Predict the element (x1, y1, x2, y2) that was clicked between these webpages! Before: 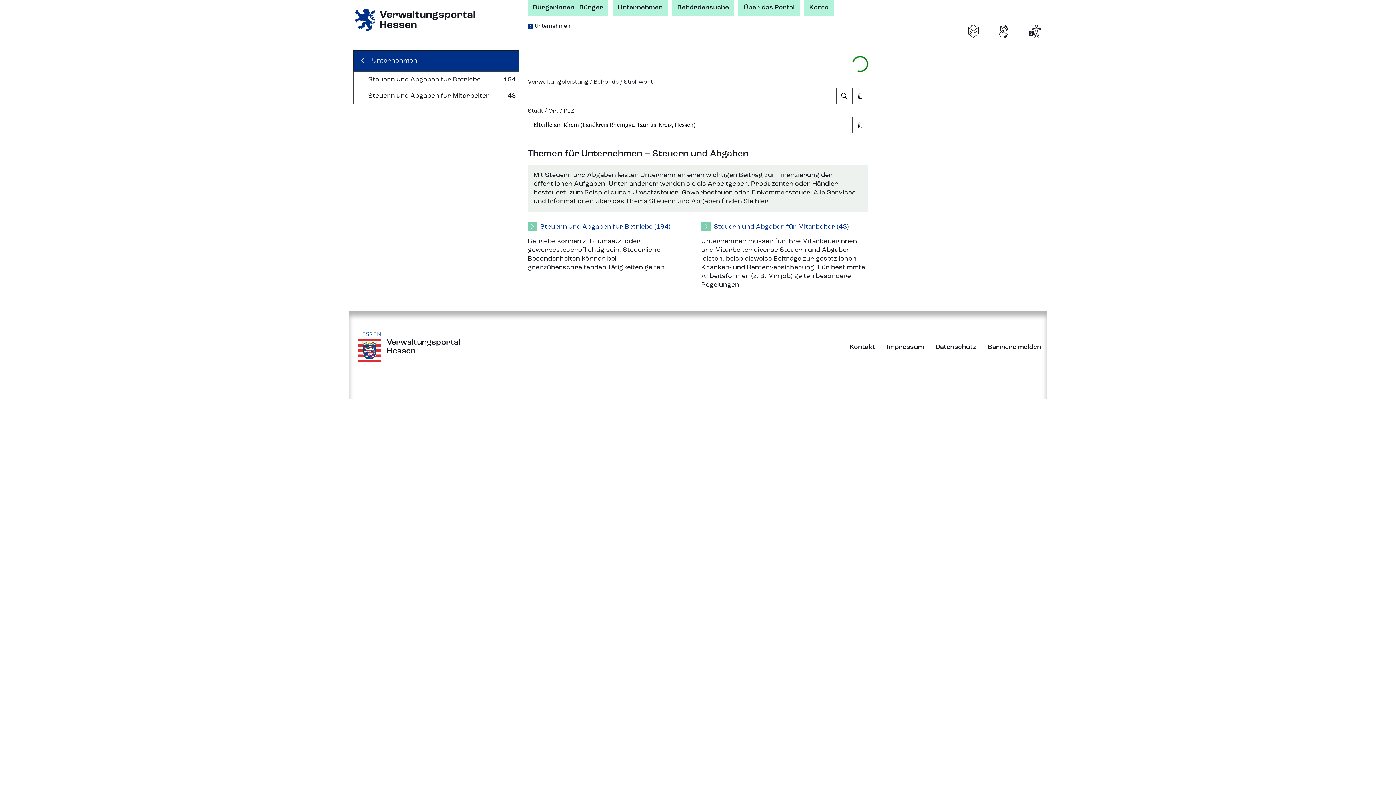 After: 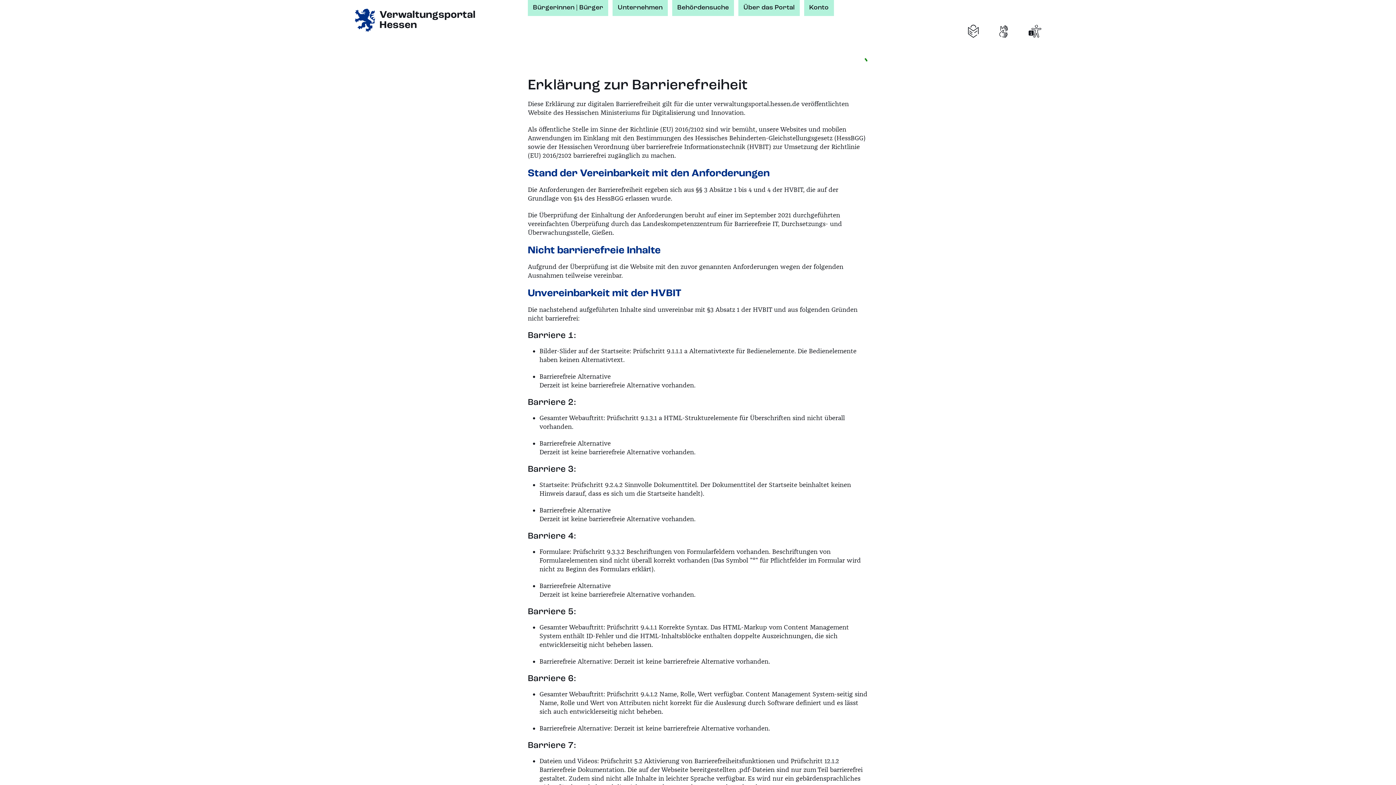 Action: bbox: (1026, 23, 1042, 39)